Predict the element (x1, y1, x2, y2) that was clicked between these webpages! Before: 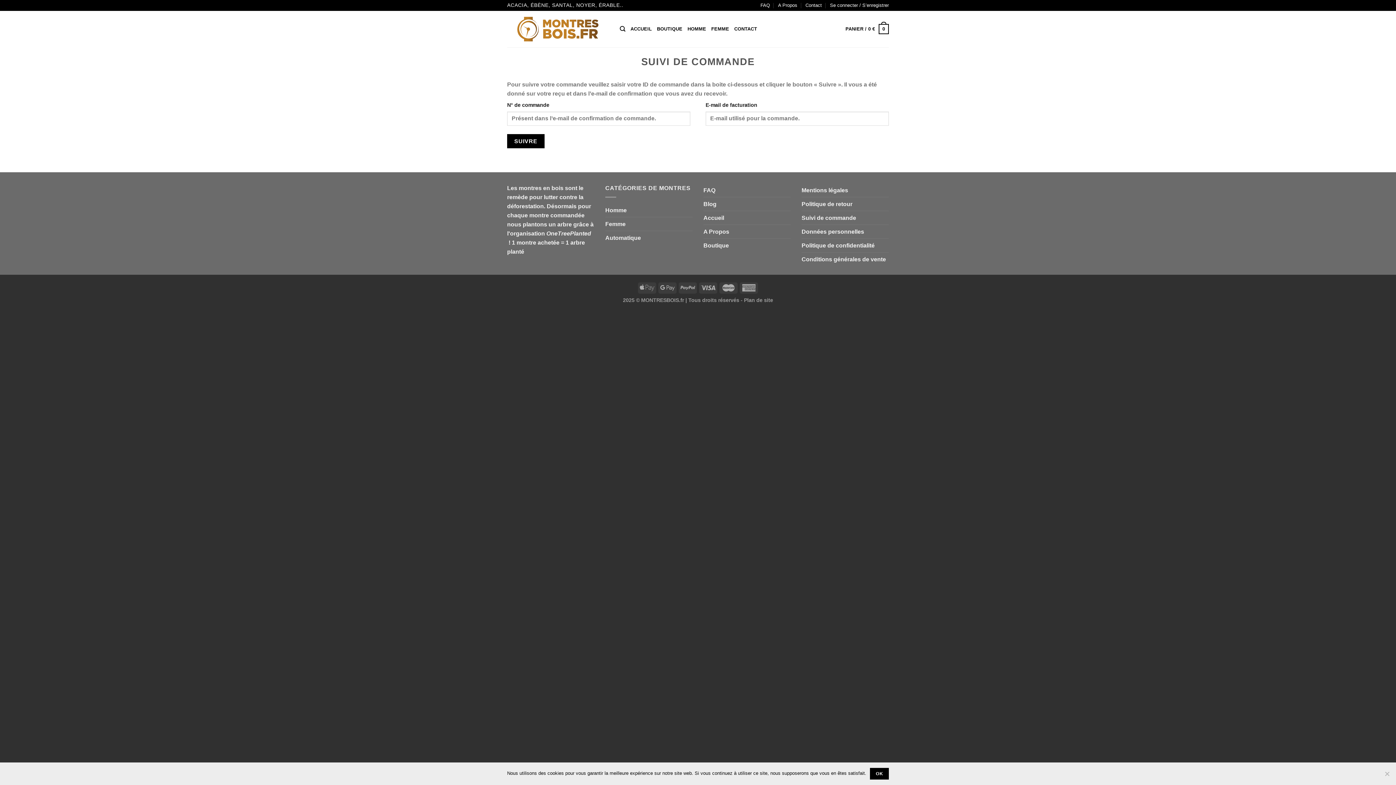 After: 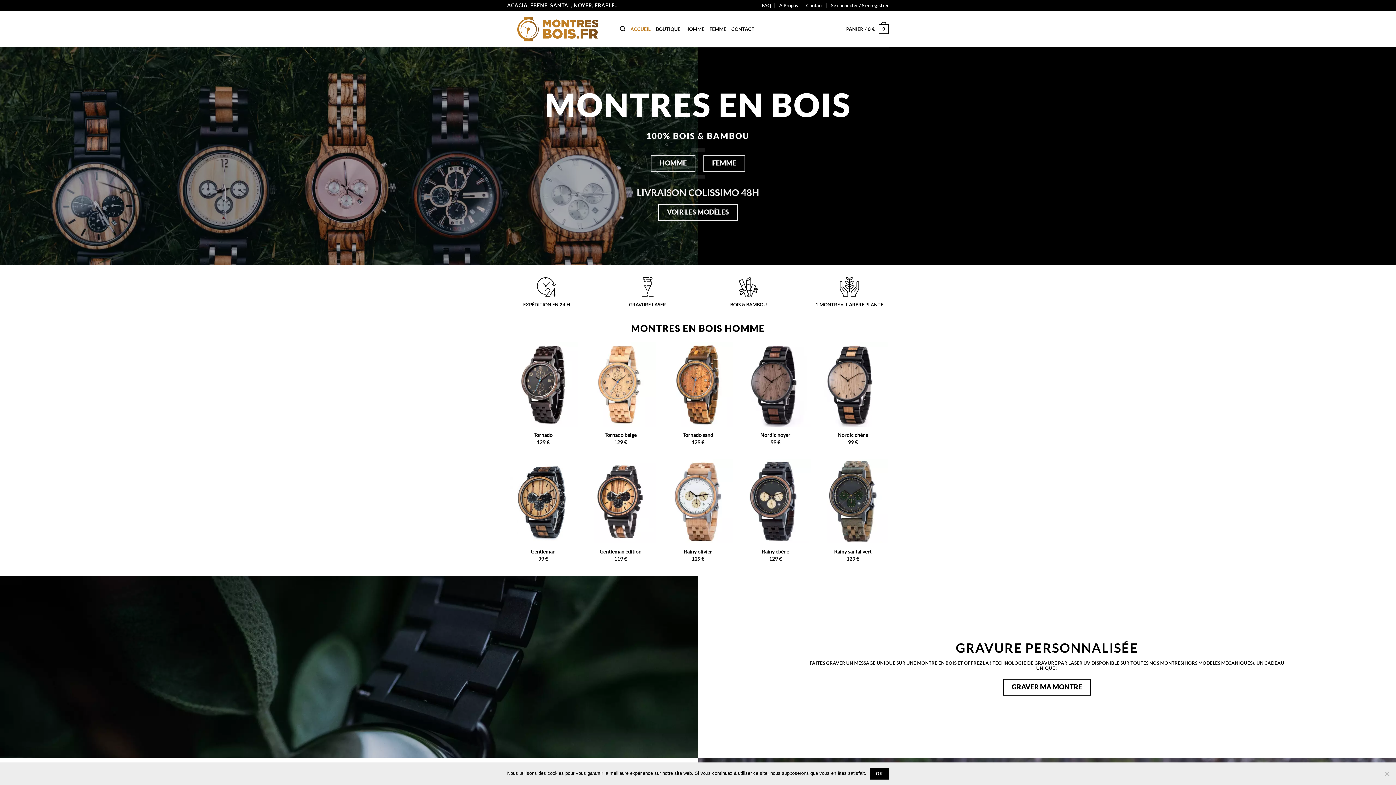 Action: label: ACCUEIL bbox: (630, 22, 652, 35)